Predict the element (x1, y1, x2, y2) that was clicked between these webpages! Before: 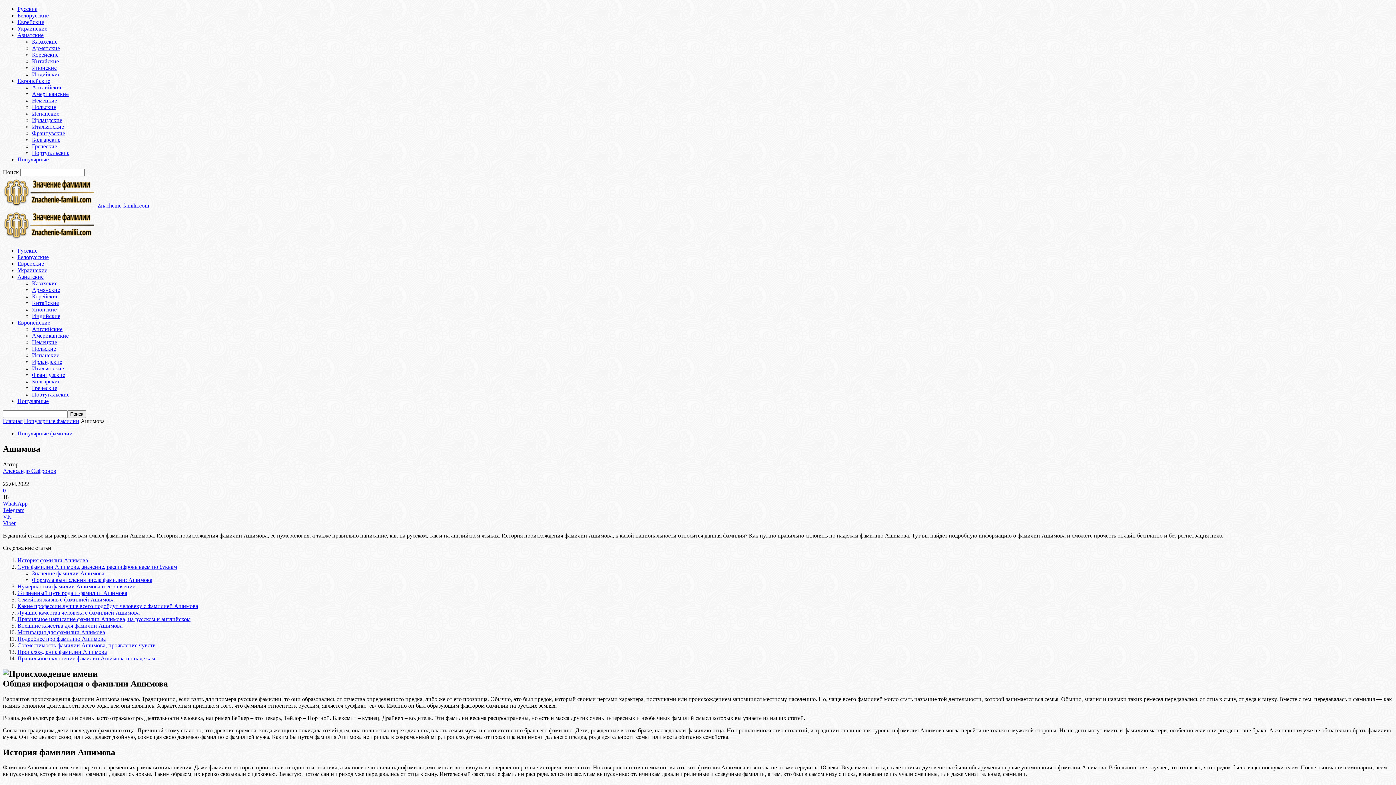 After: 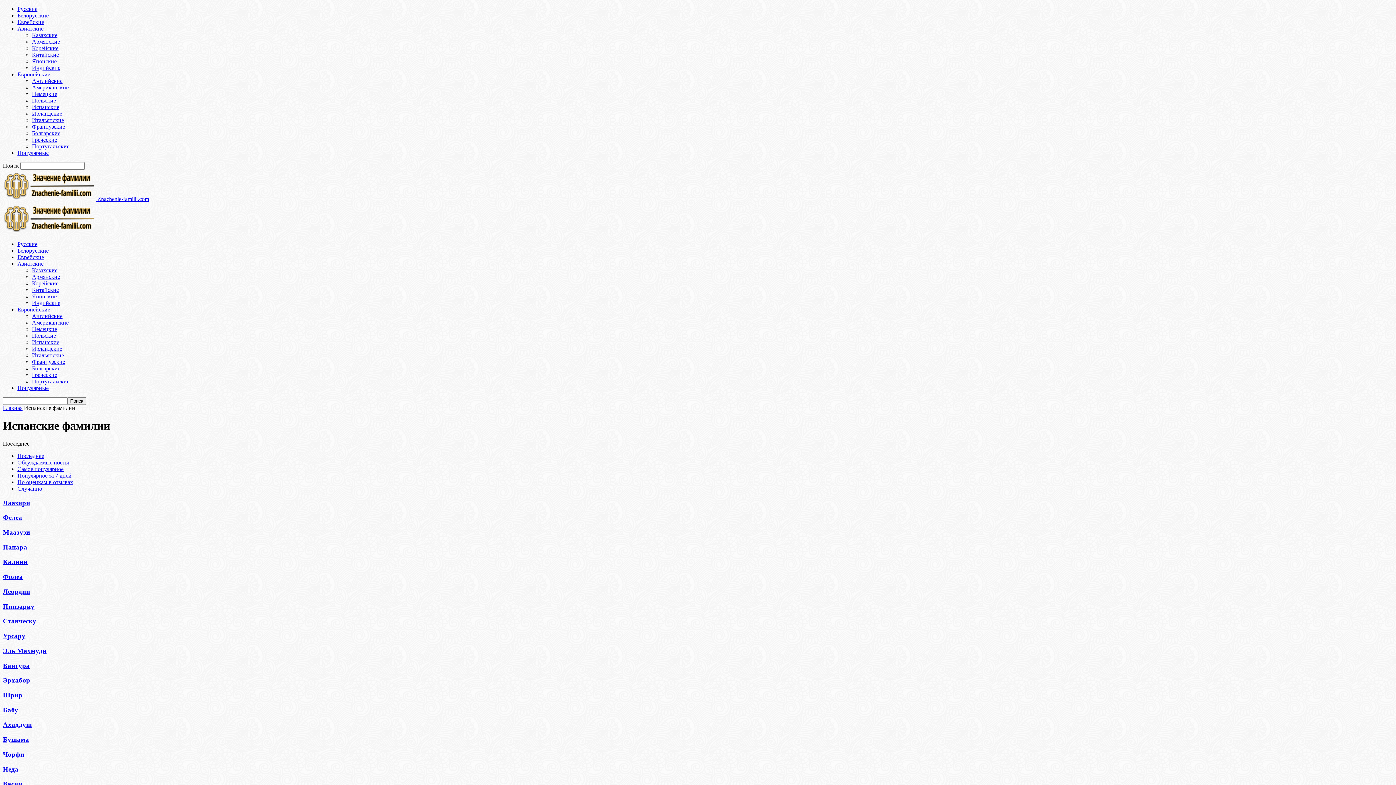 Action: bbox: (32, 352, 59, 358) label: Испанские